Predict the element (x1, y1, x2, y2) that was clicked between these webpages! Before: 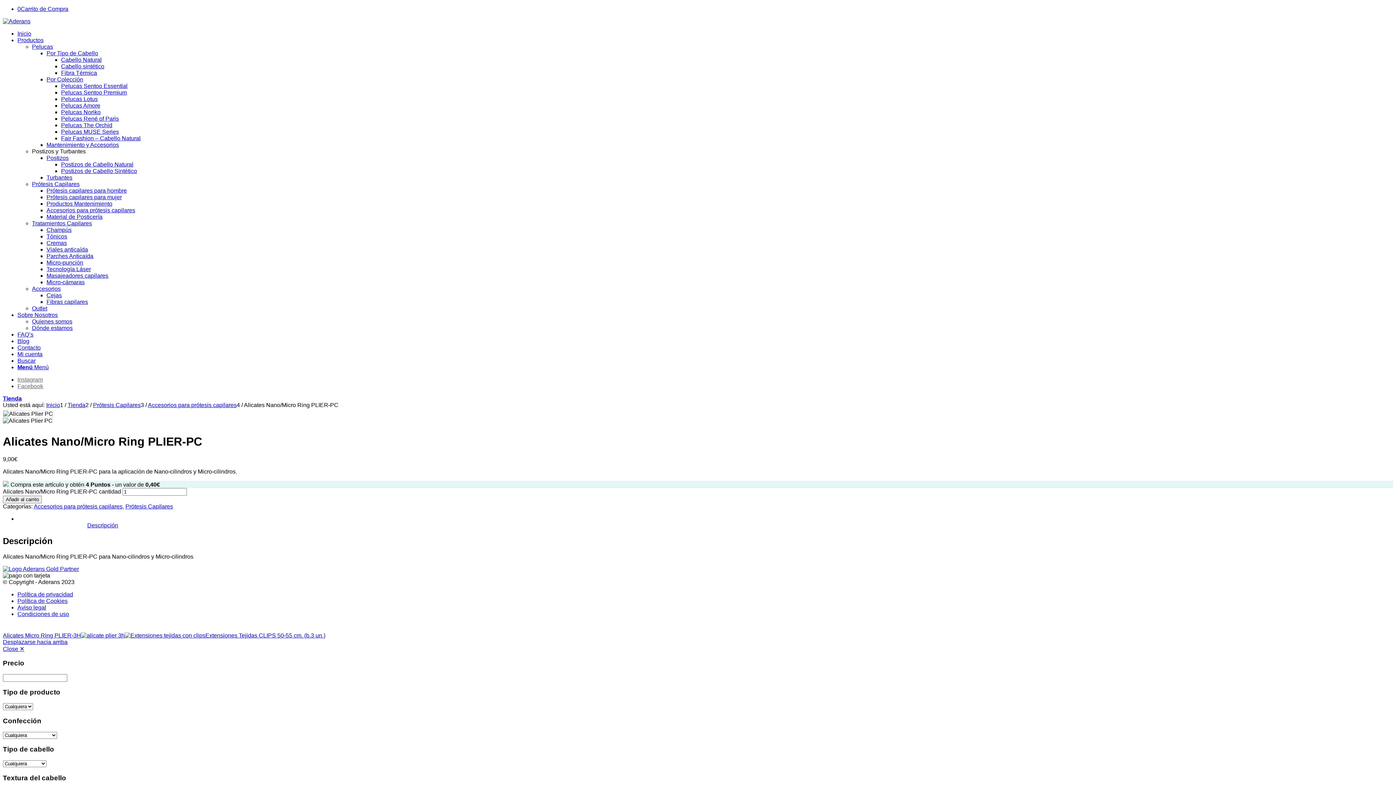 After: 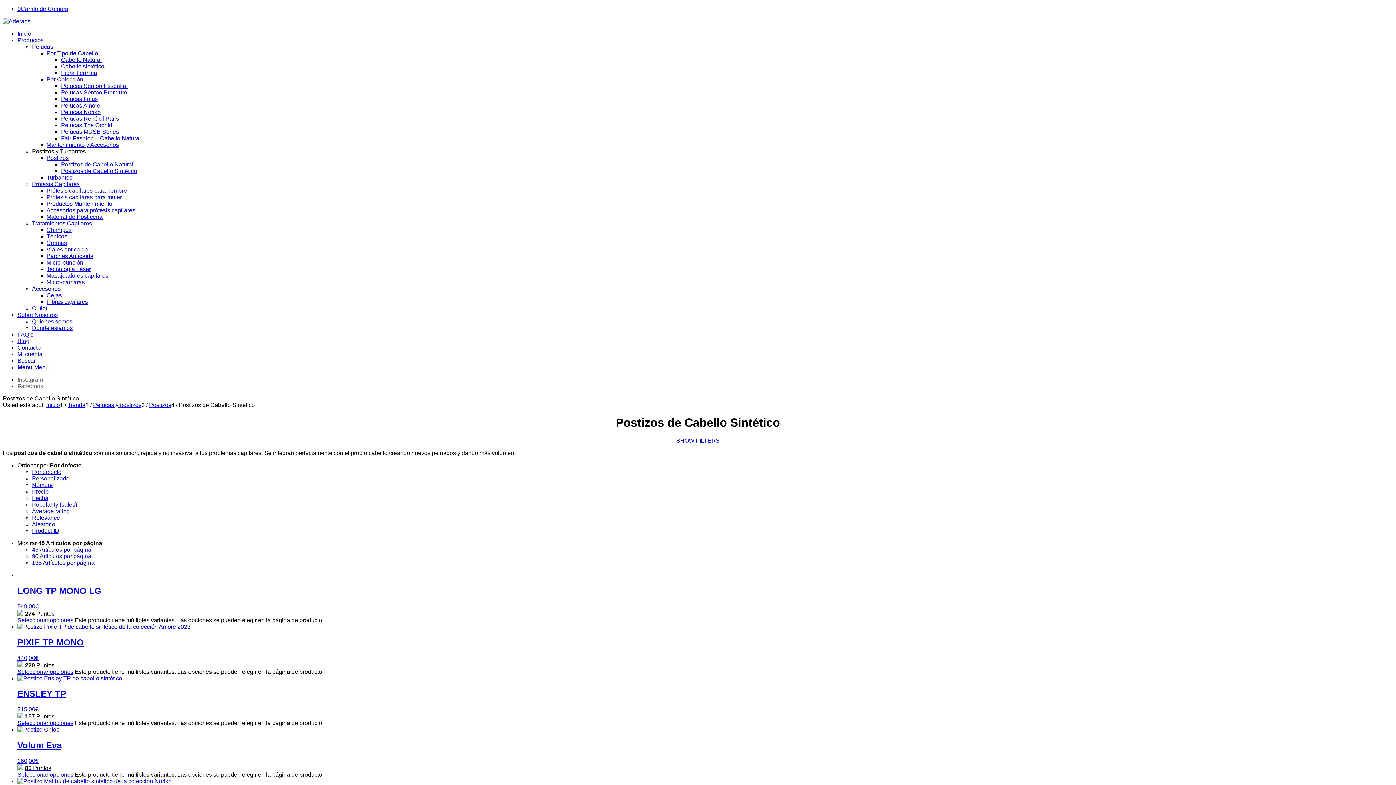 Action: bbox: (61, 168, 137, 174) label: Postizos de Cabello Sintético